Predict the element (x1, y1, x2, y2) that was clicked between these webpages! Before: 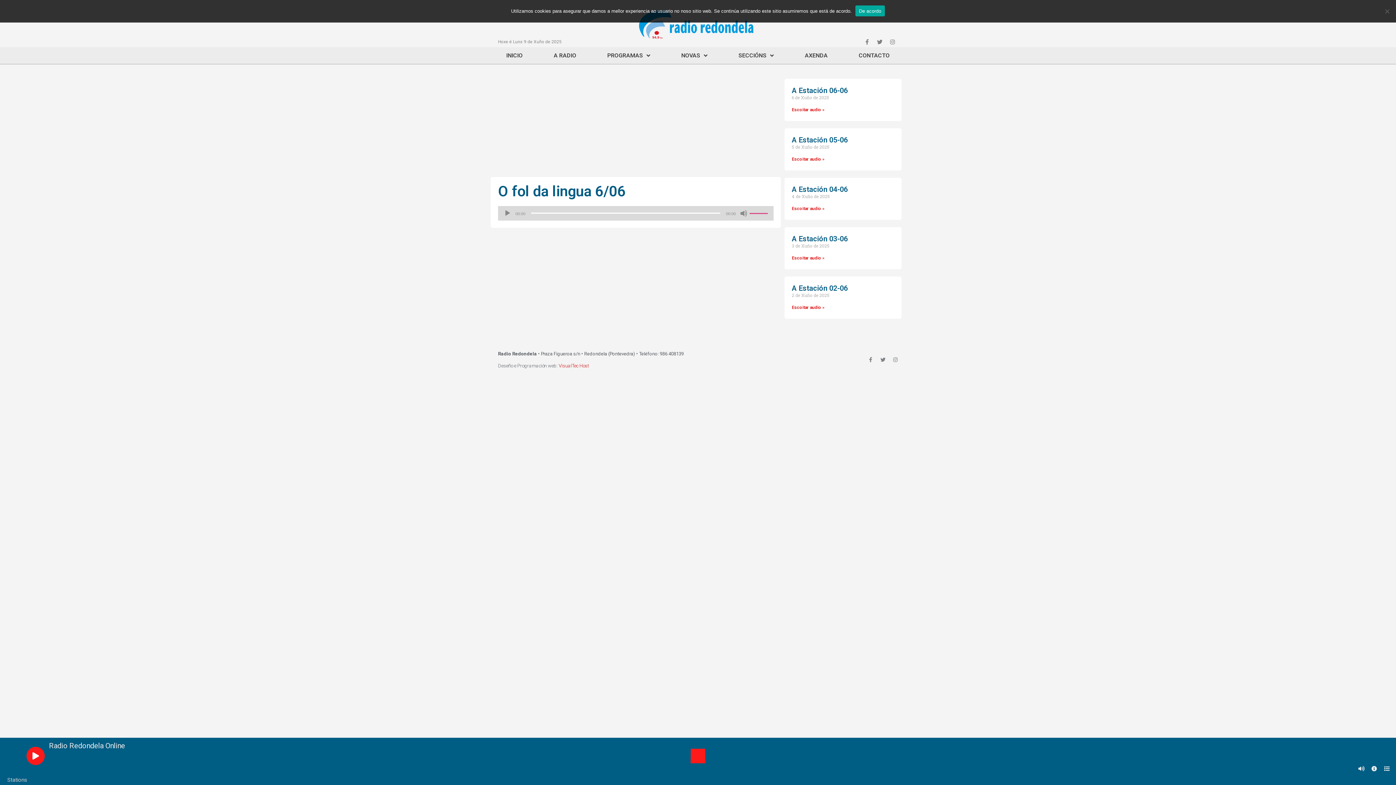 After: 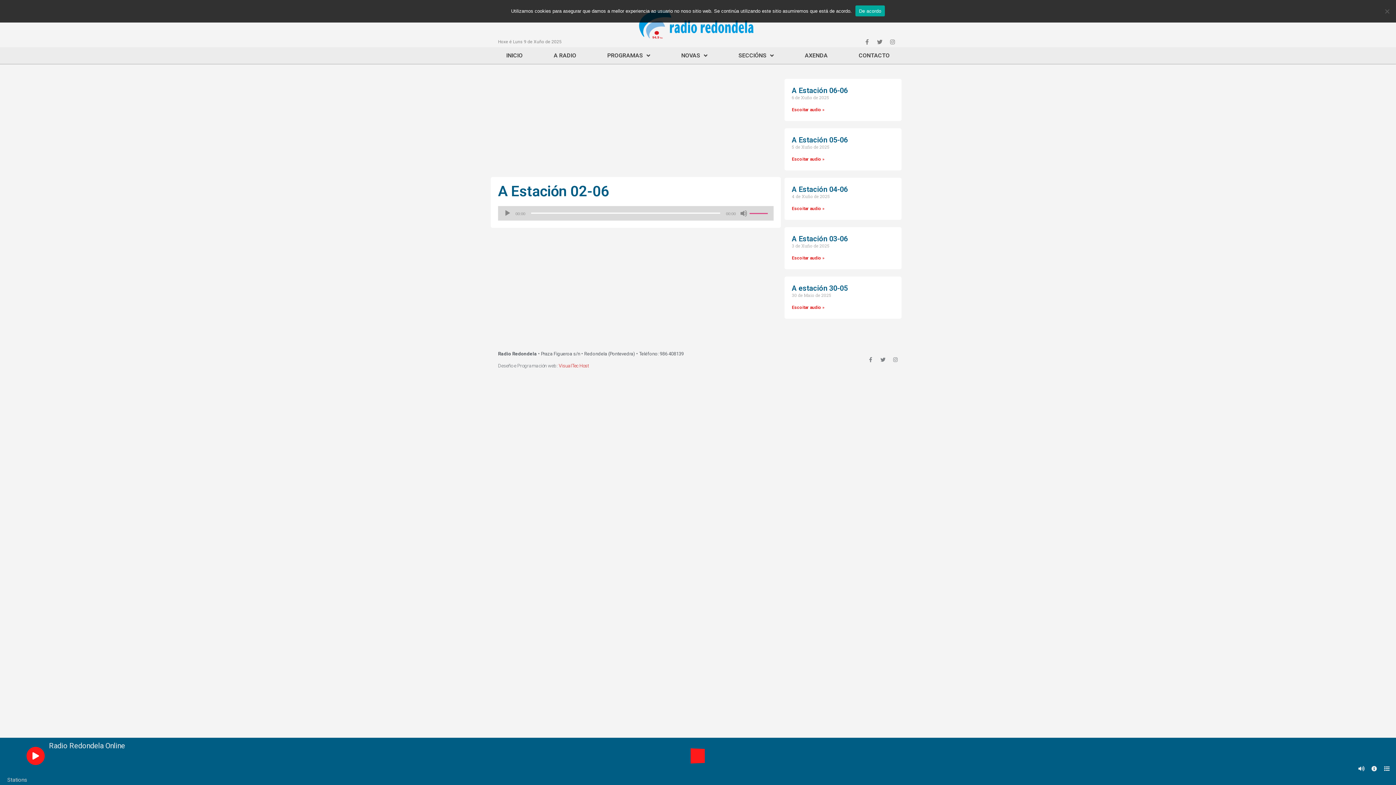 Action: bbox: (792, 284, 848, 292) label: A Estación 02-06